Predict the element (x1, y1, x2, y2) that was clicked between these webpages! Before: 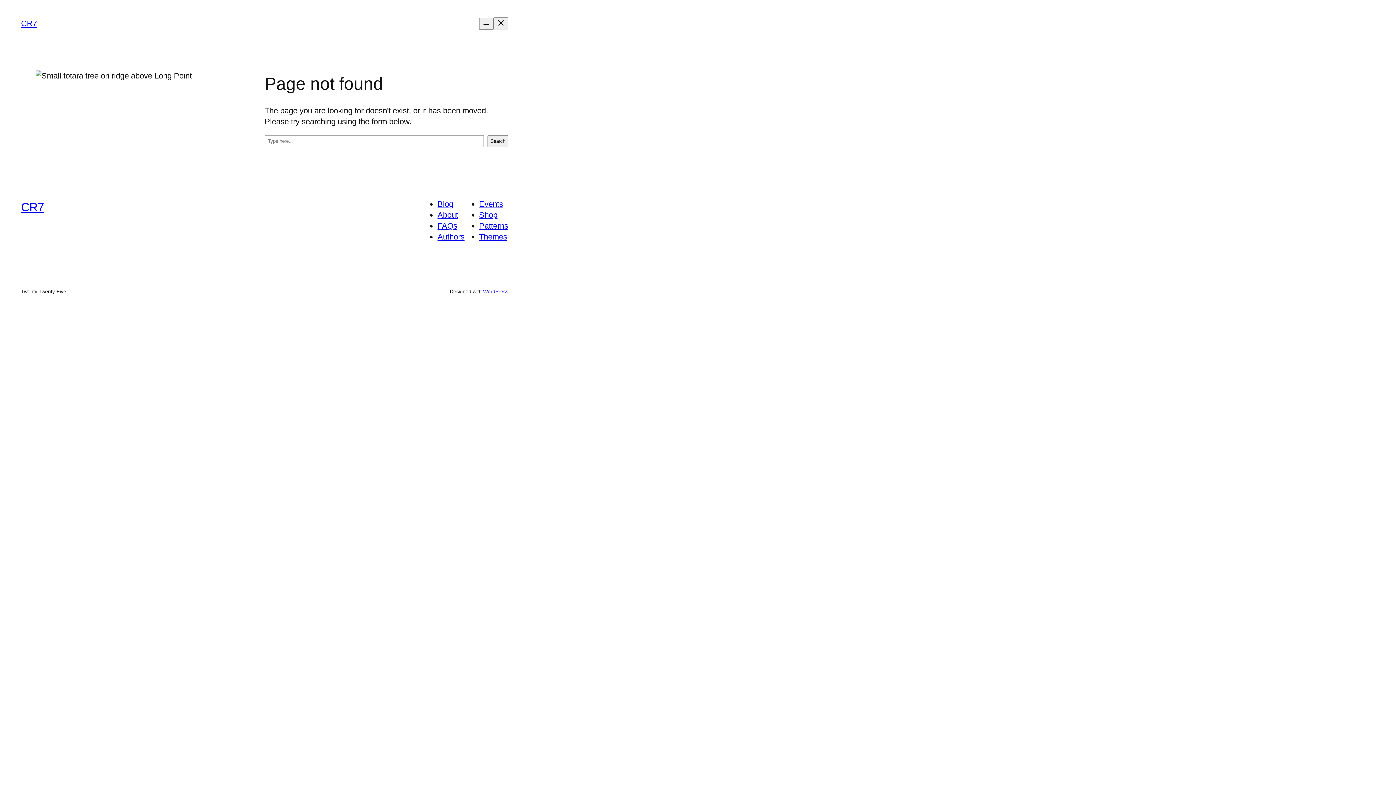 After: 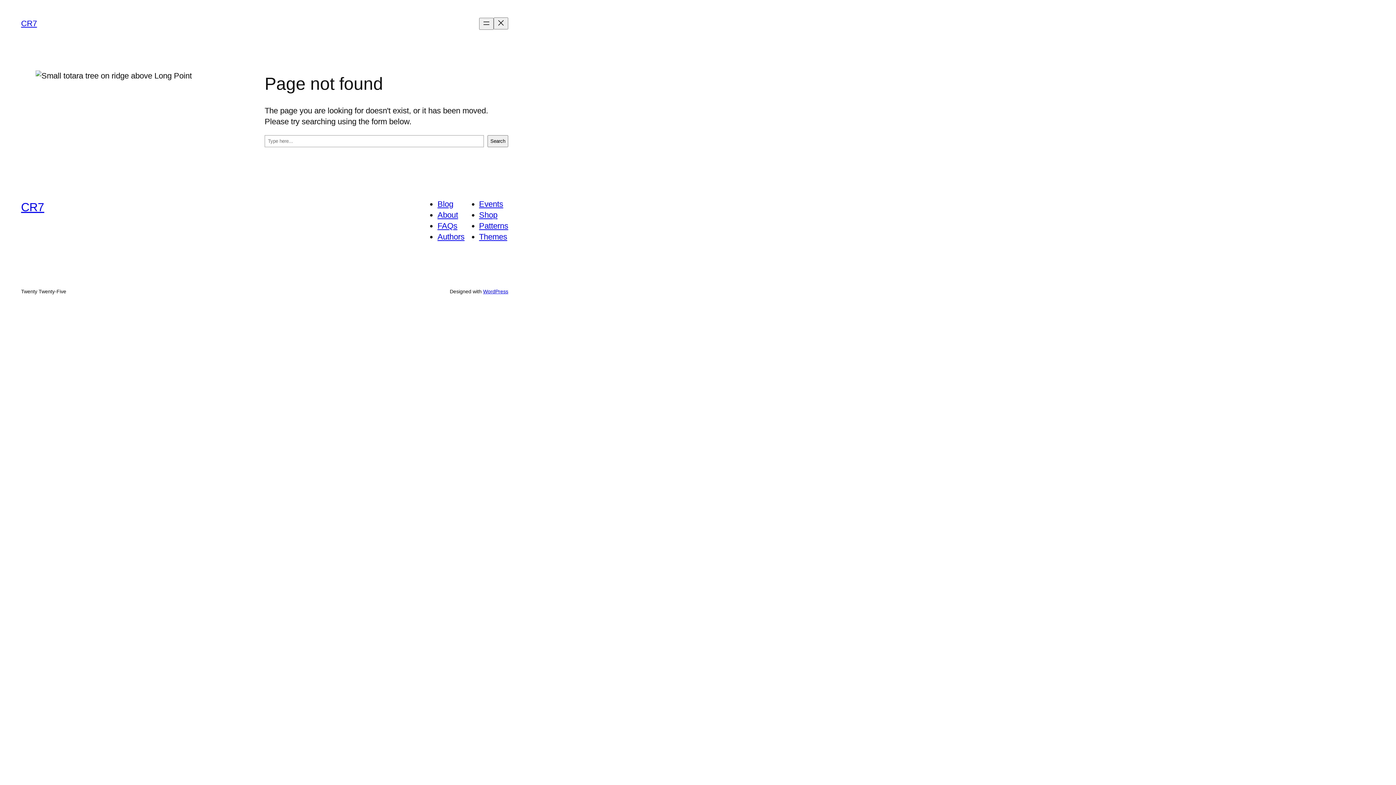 Action: label: Themes bbox: (479, 232, 507, 241)